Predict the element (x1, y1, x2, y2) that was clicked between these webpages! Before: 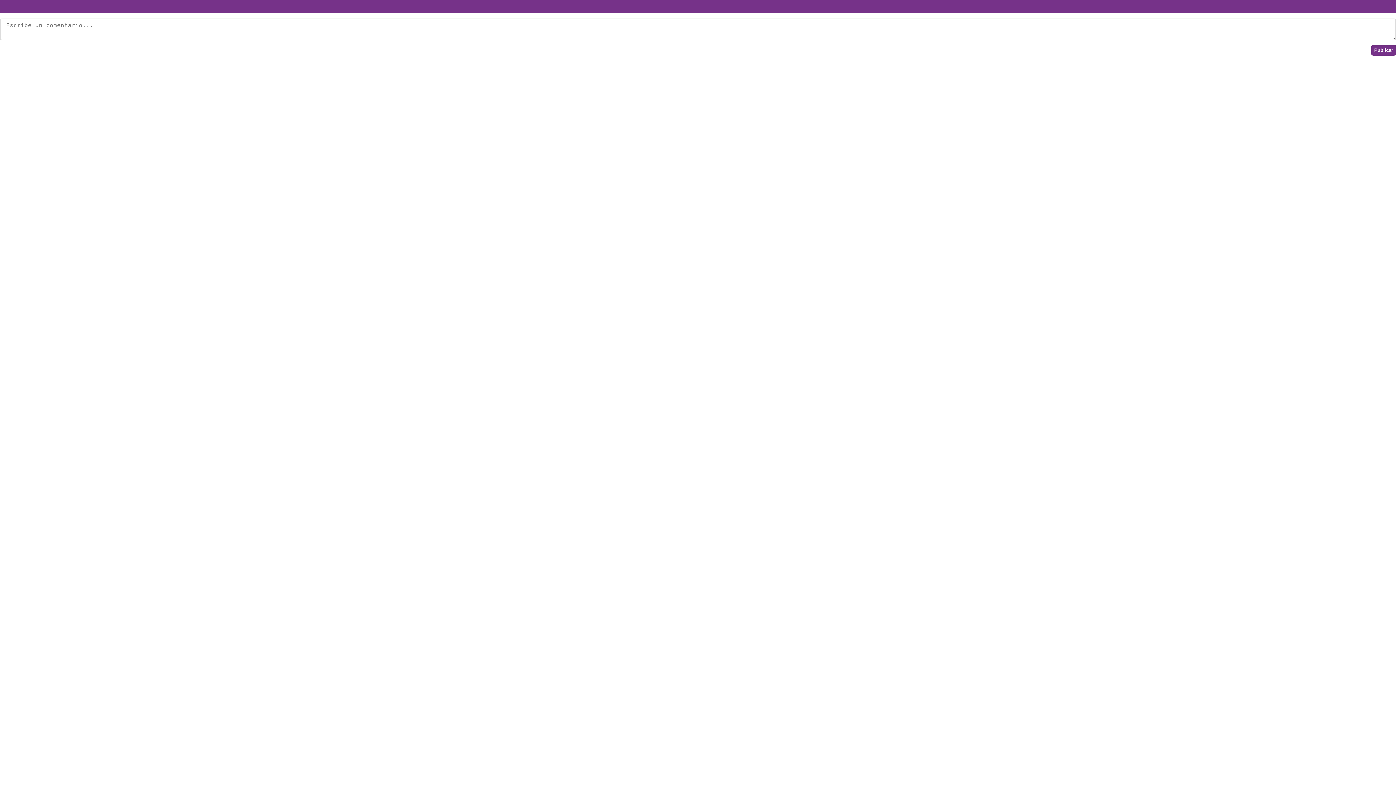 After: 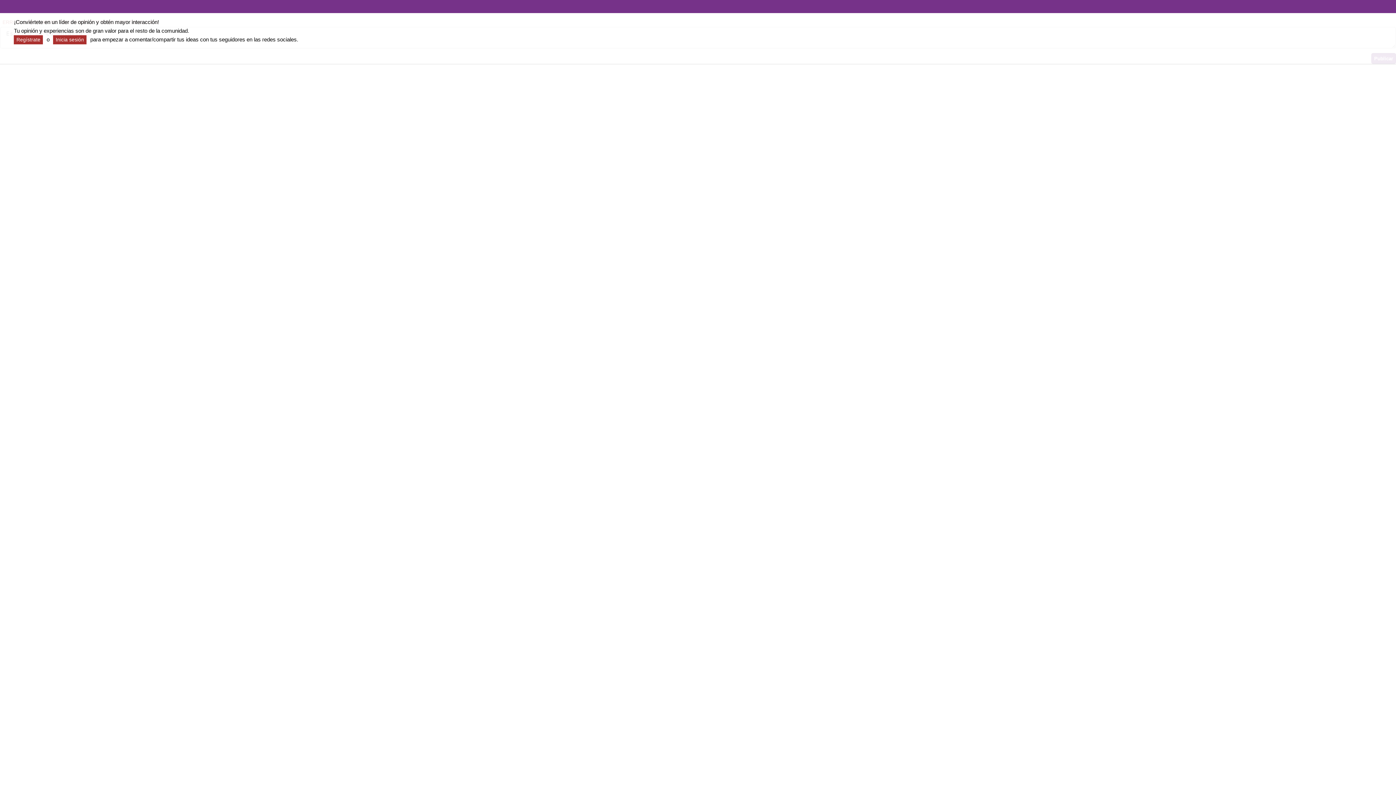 Action: bbox: (1371, 44, 1396, 55) label: Publicar